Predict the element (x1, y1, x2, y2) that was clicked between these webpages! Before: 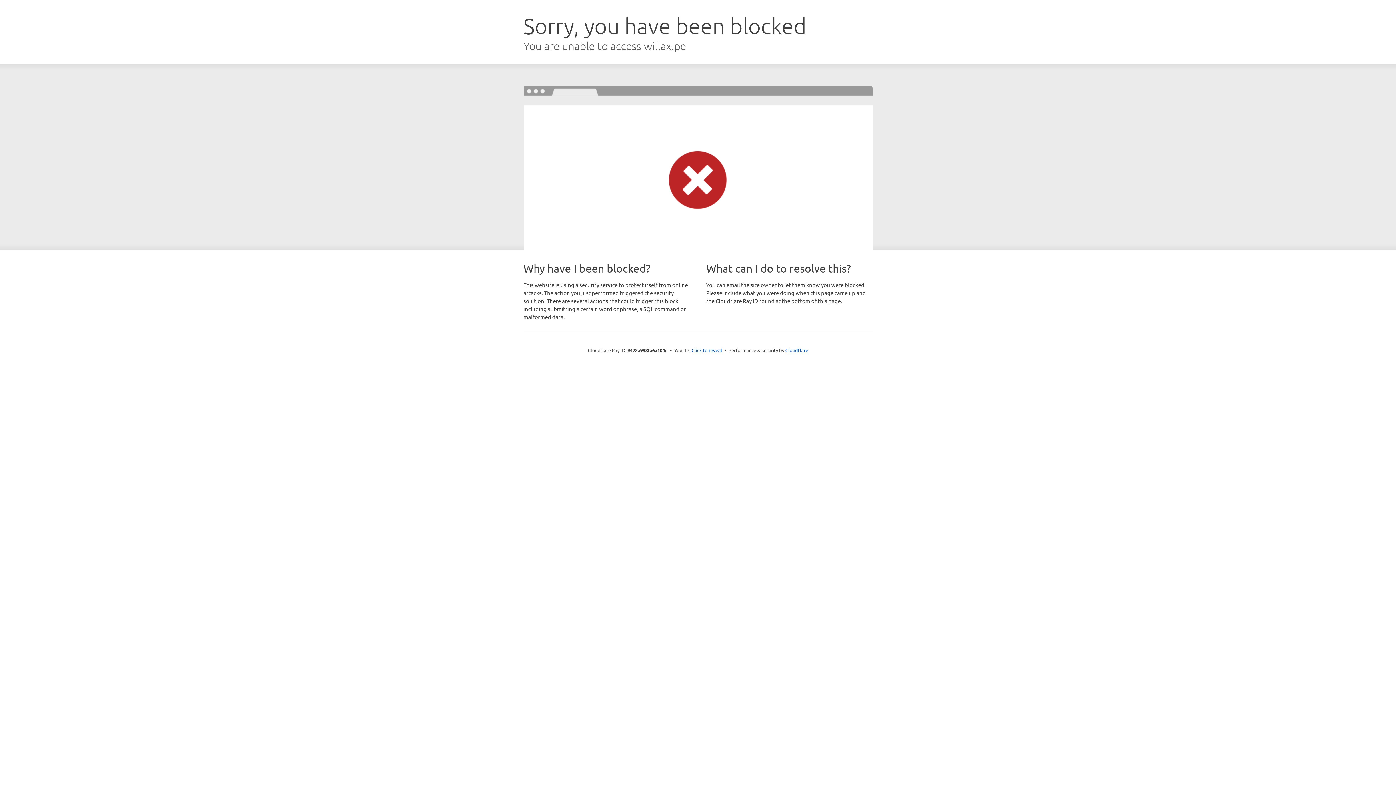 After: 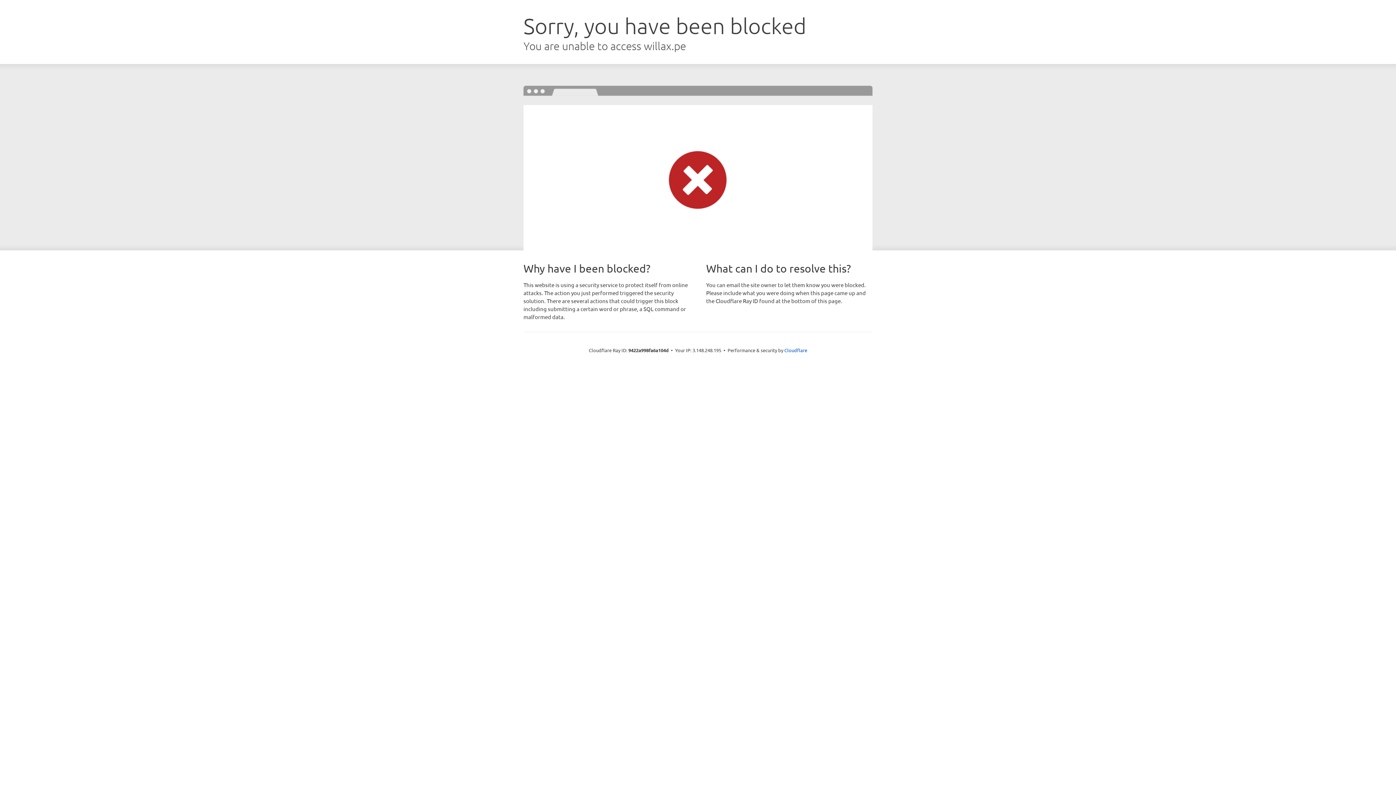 Action: label: Click to reveal bbox: (691, 346, 722, 353)